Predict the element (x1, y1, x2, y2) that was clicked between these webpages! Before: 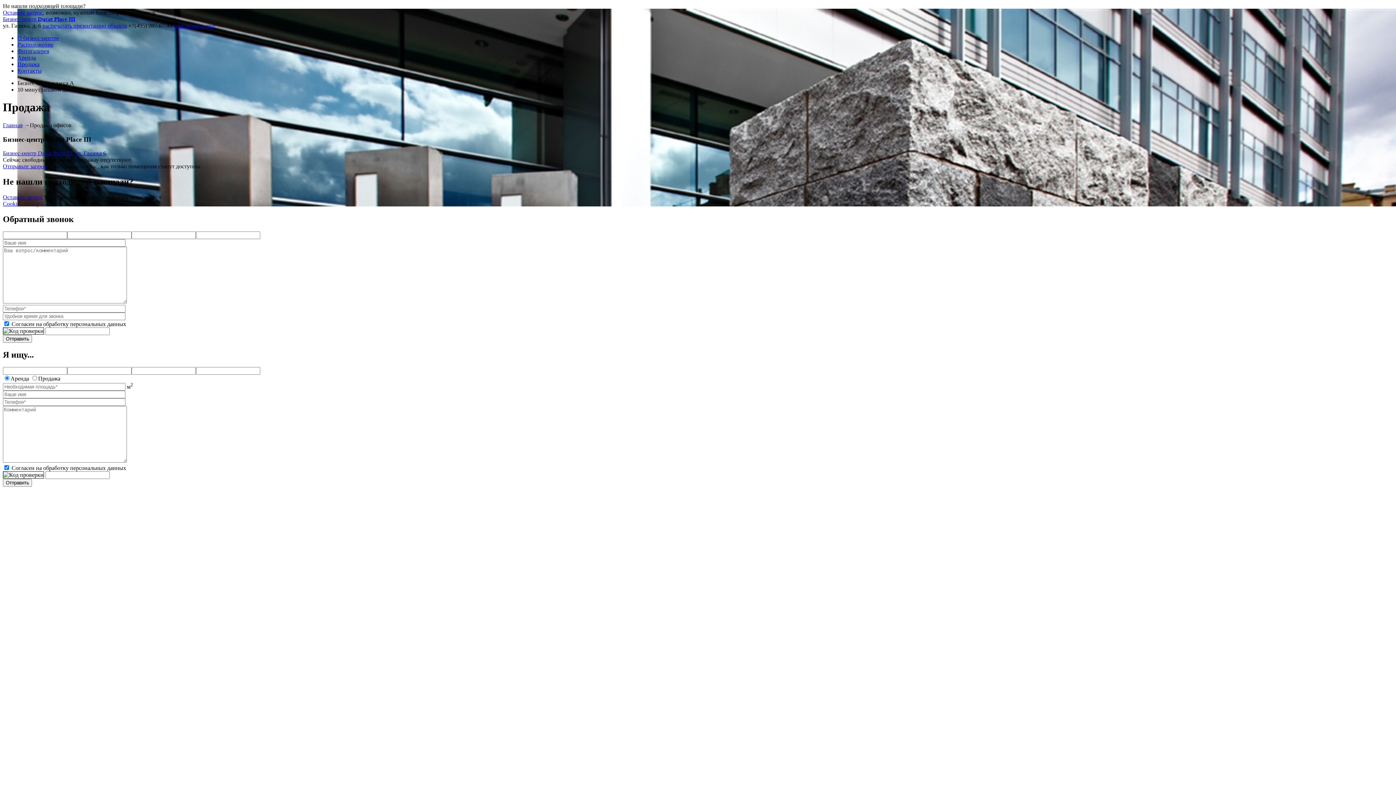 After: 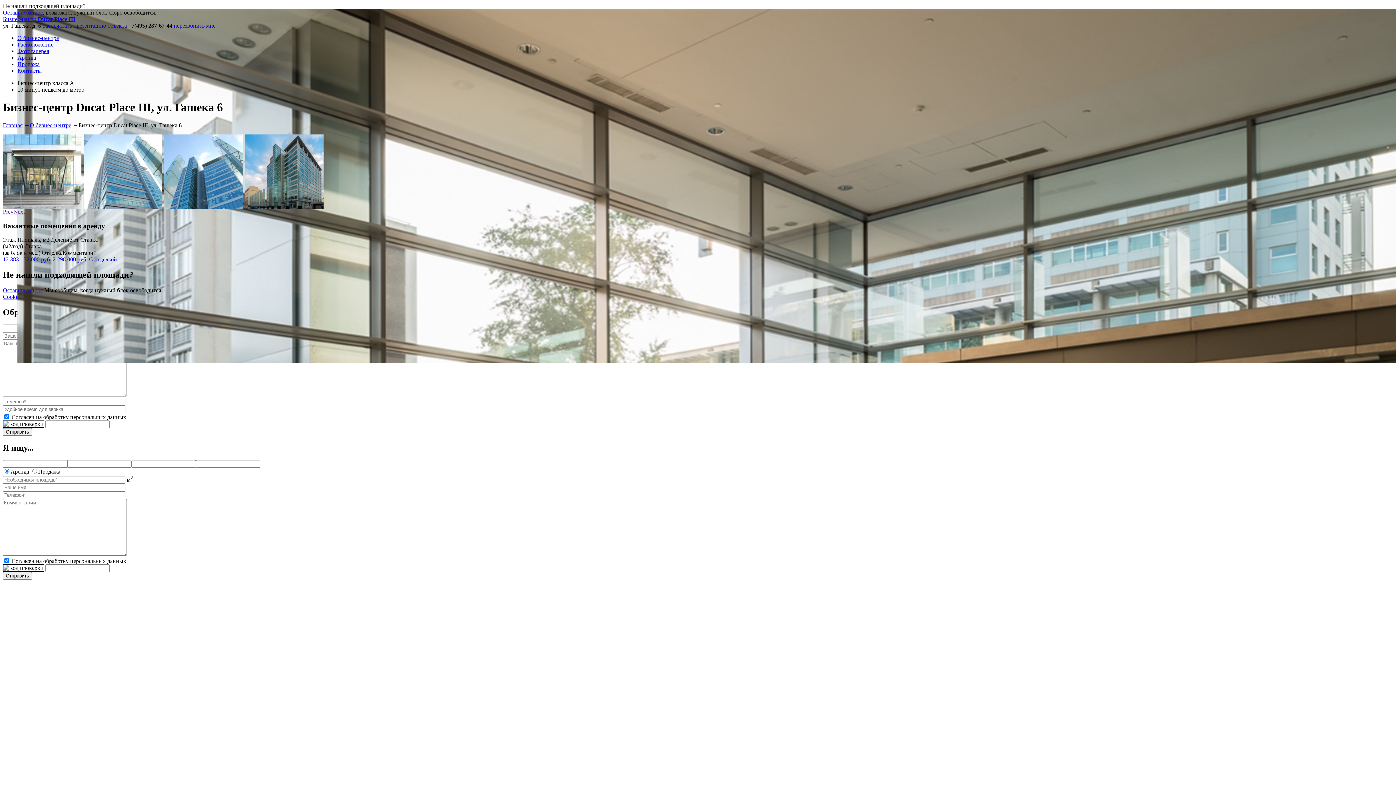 Action: bbox: (2, 150, 106, 156) label: Бизнес-центр Ducat Place III, ул. Гашека 6